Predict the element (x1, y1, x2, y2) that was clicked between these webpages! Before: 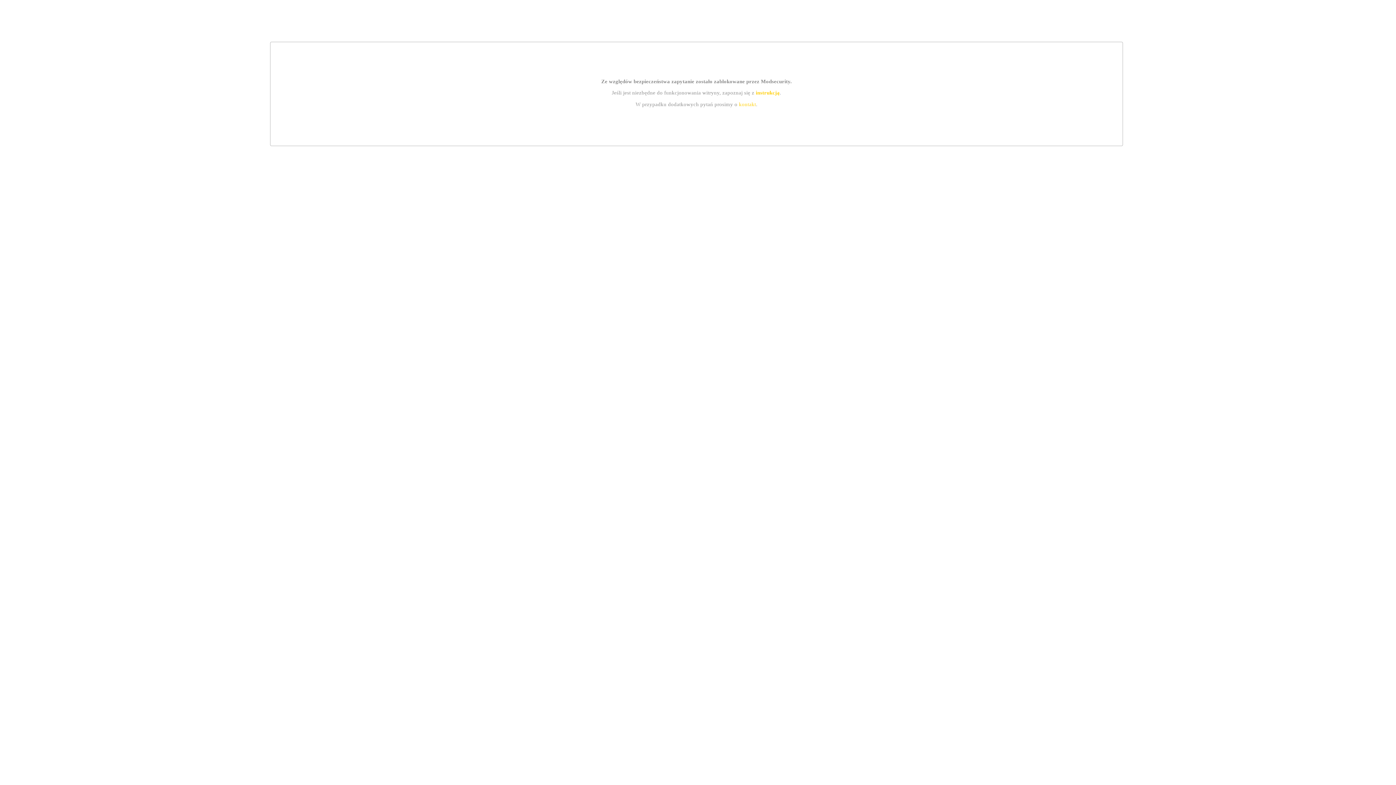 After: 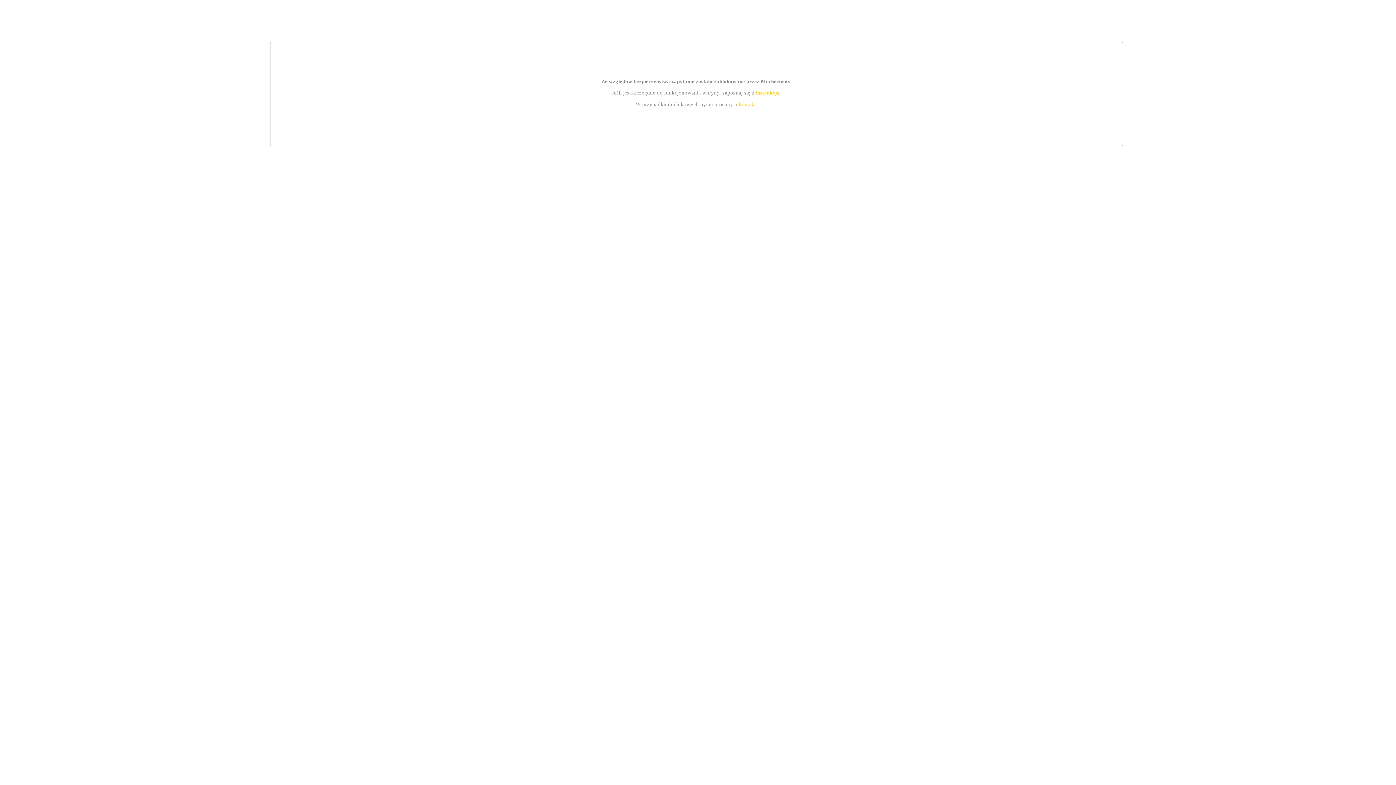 Action: bbox: (739, 101, 756, 107) label: kontakt